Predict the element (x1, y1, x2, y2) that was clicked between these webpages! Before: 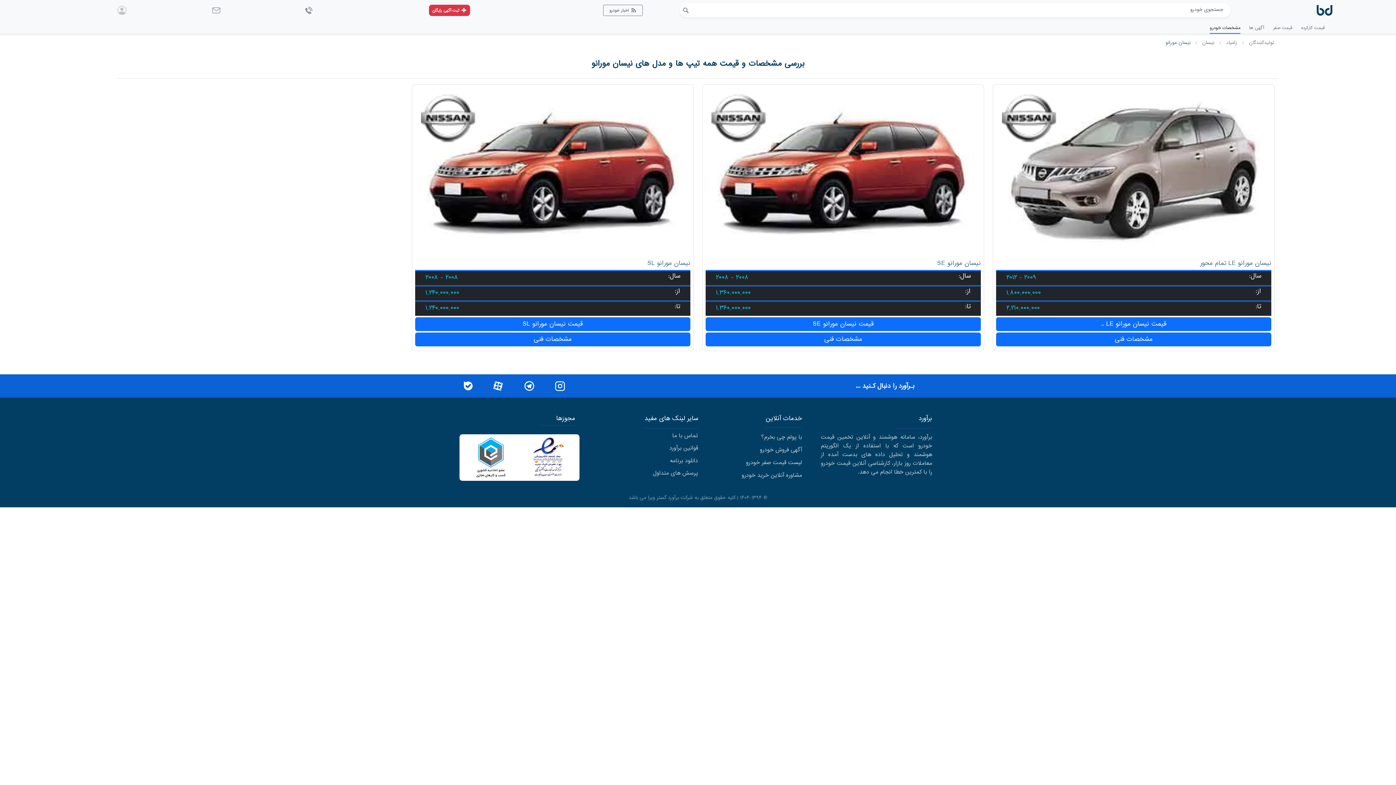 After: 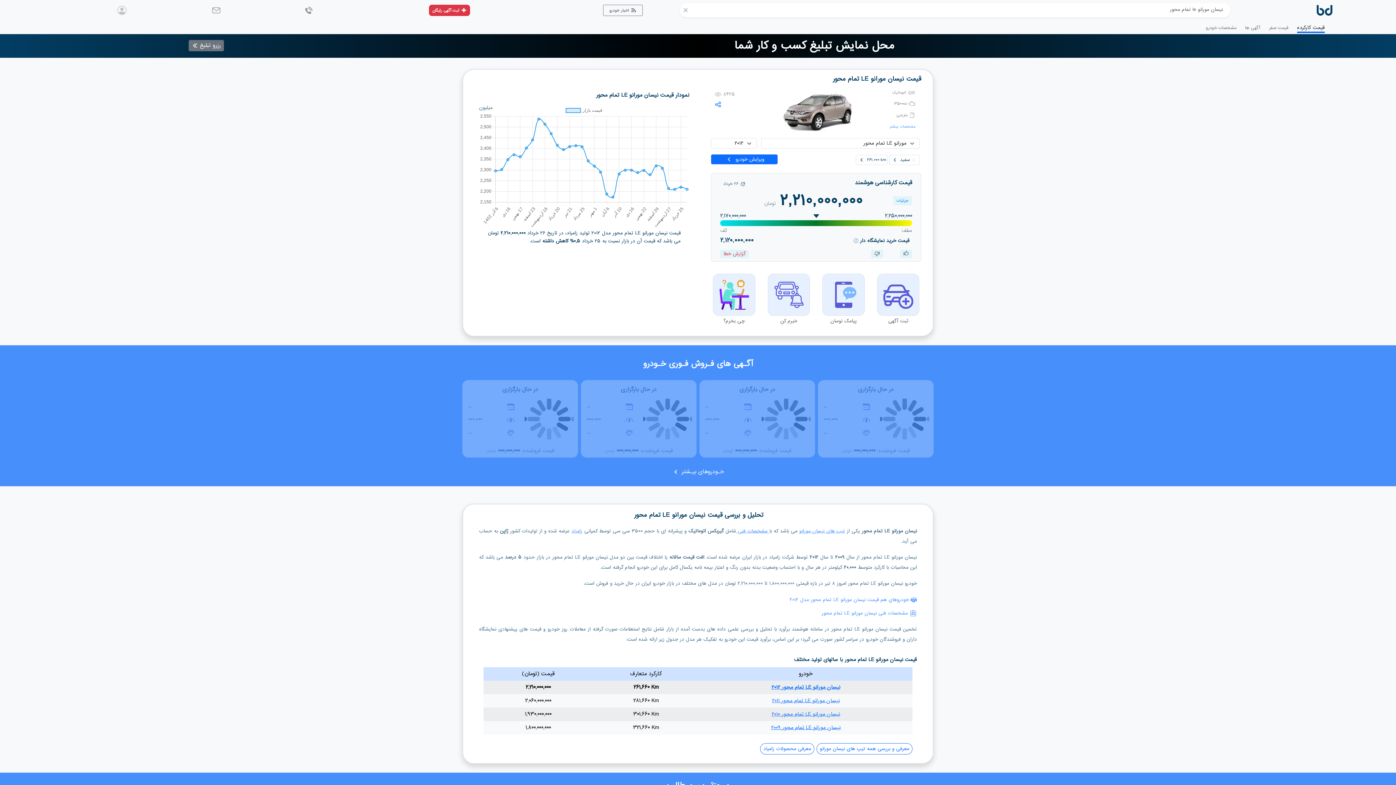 Action: label: قیمت نیسان مورانو LE .. bbox: (996, 317, 1271, 331)